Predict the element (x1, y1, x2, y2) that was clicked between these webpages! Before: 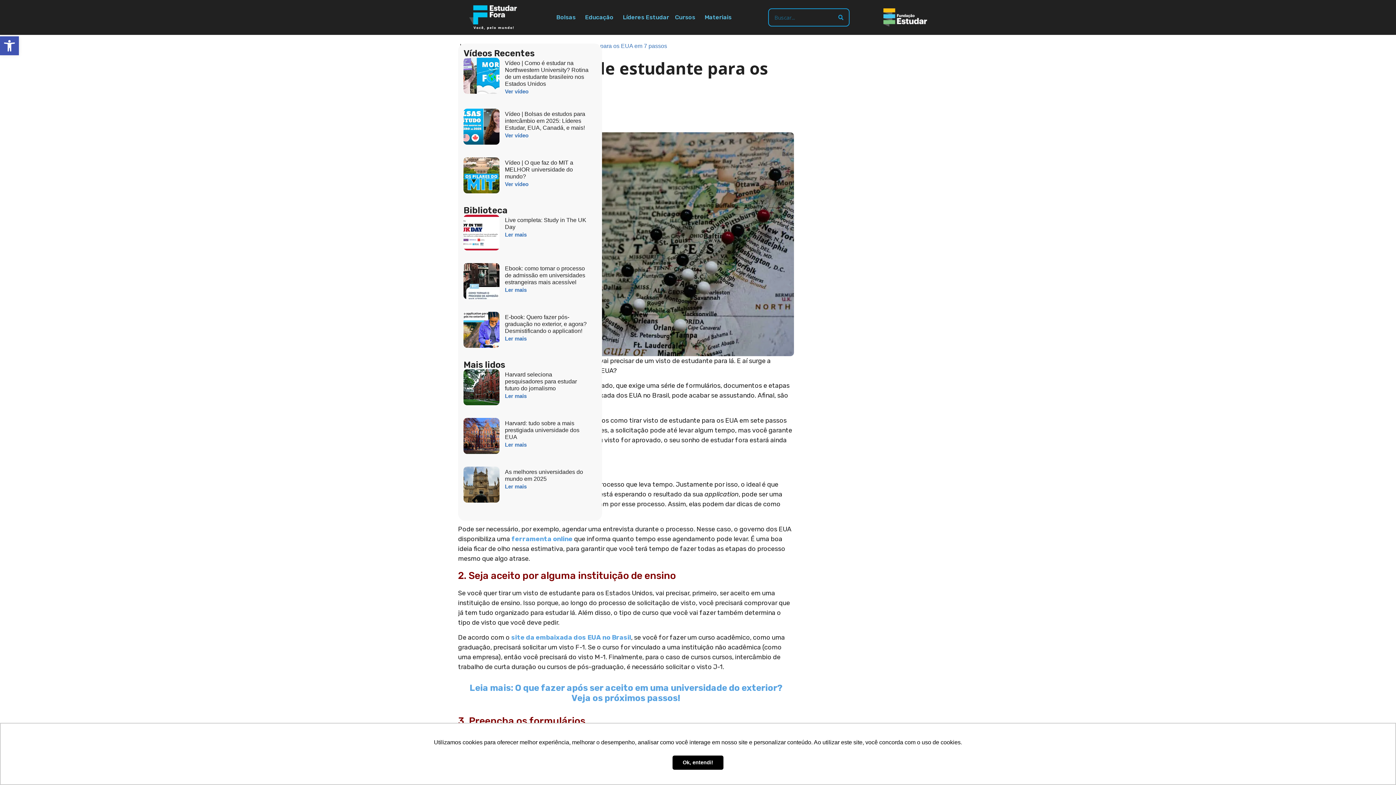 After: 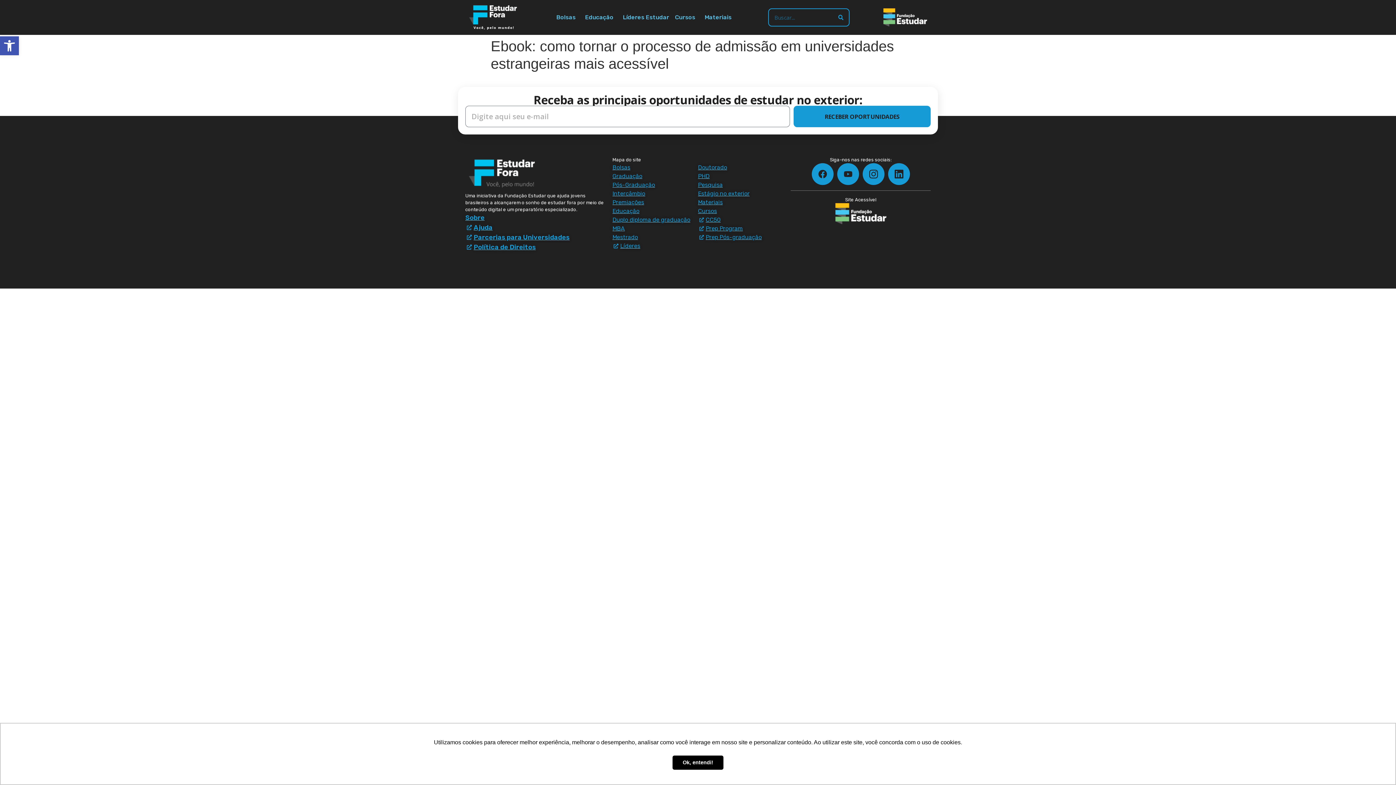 Action: label: Ebook: como tornar o processo de admissão em universidades estrangeiras mais acessível bbox: (505, 265, 585, 285)